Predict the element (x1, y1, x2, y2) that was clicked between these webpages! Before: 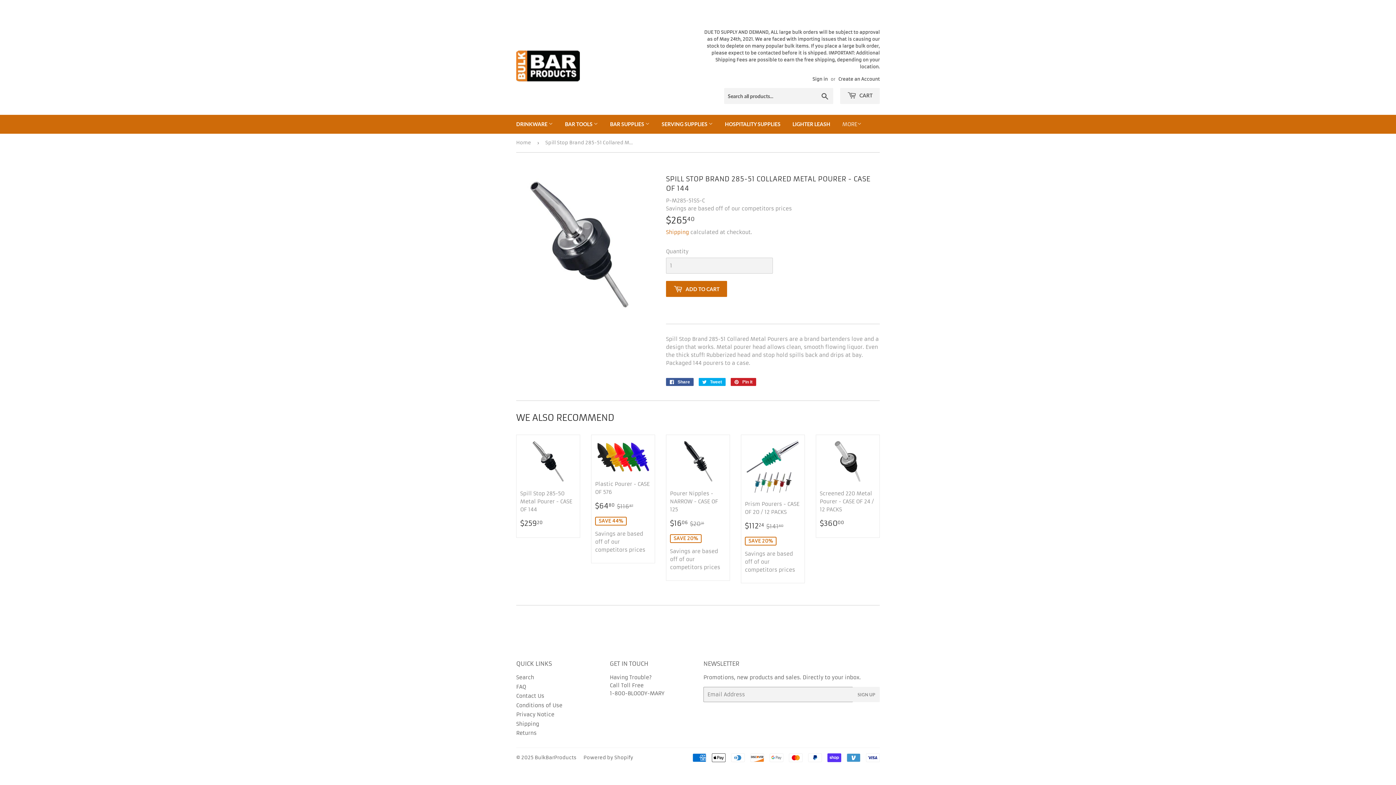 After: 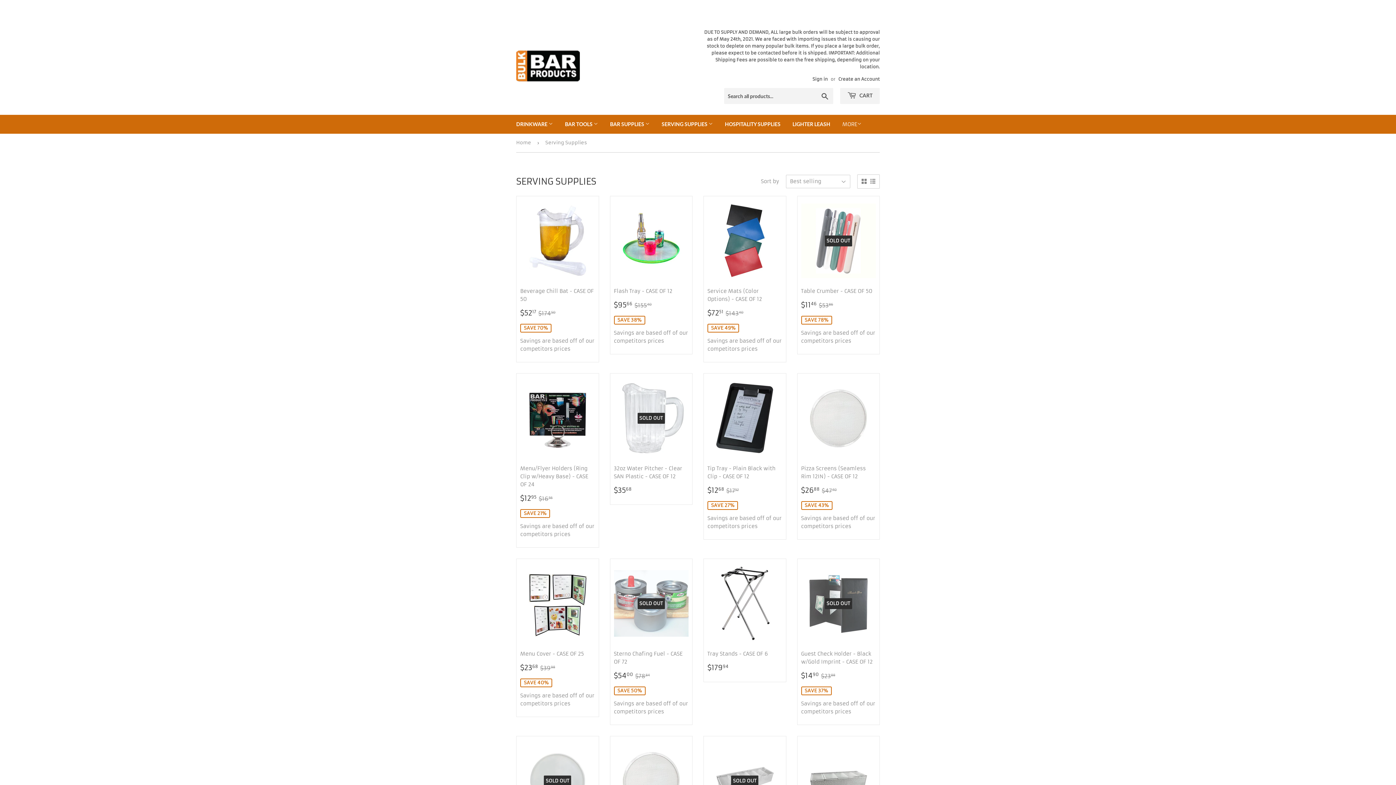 Action: bbox: (656, 114, 718, 133) label: SERVING SUPPLIES 